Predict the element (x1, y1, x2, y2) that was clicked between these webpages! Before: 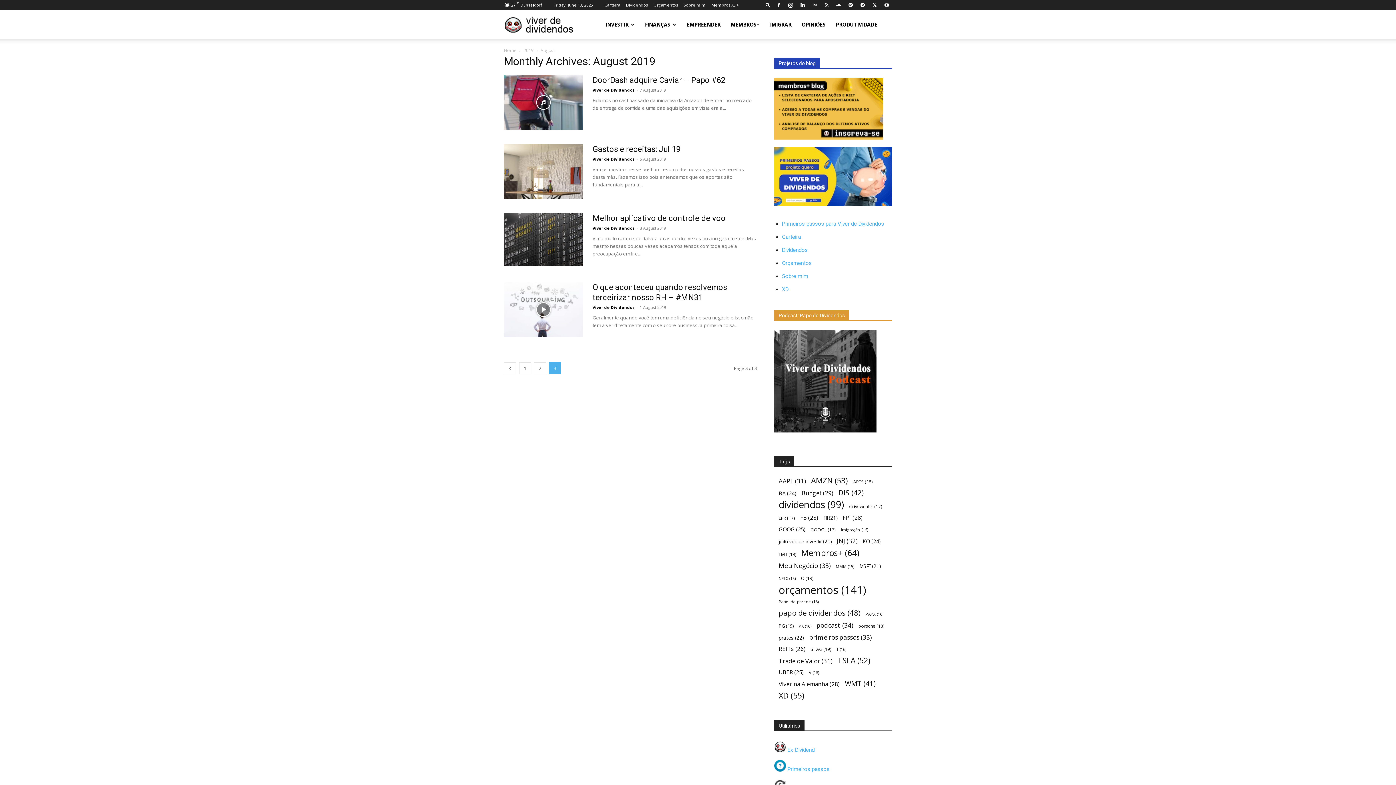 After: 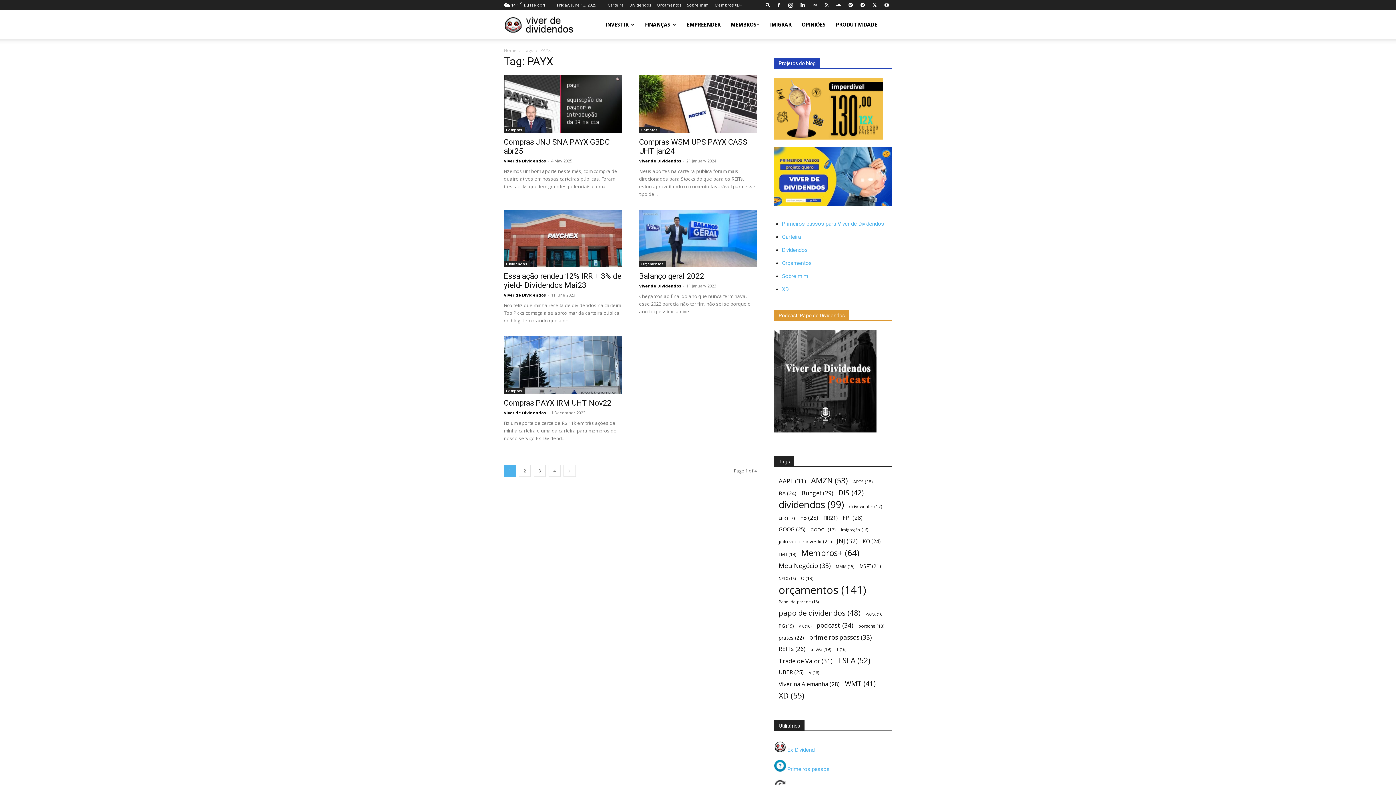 Action: bbox: (865, 610, 883, 618) label: PAYX (16 items)